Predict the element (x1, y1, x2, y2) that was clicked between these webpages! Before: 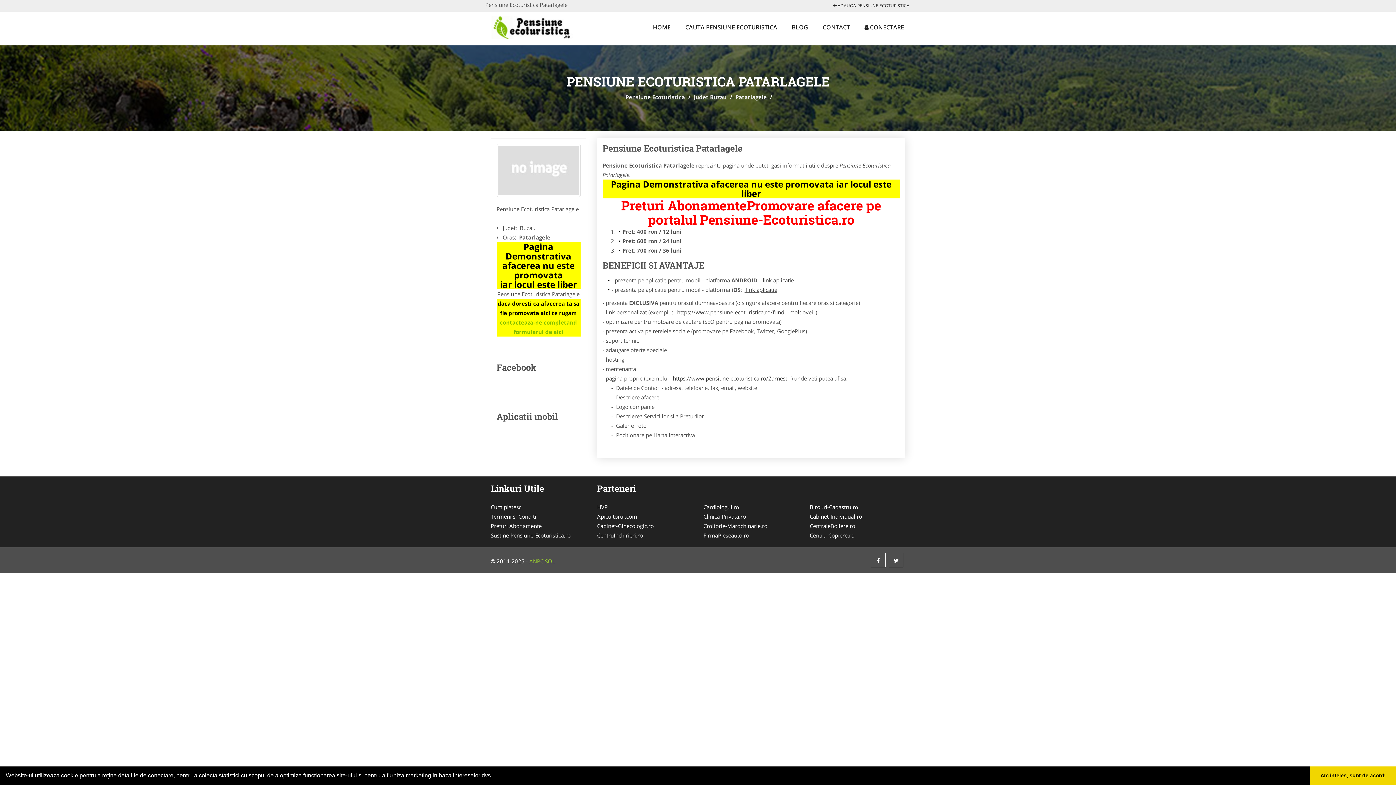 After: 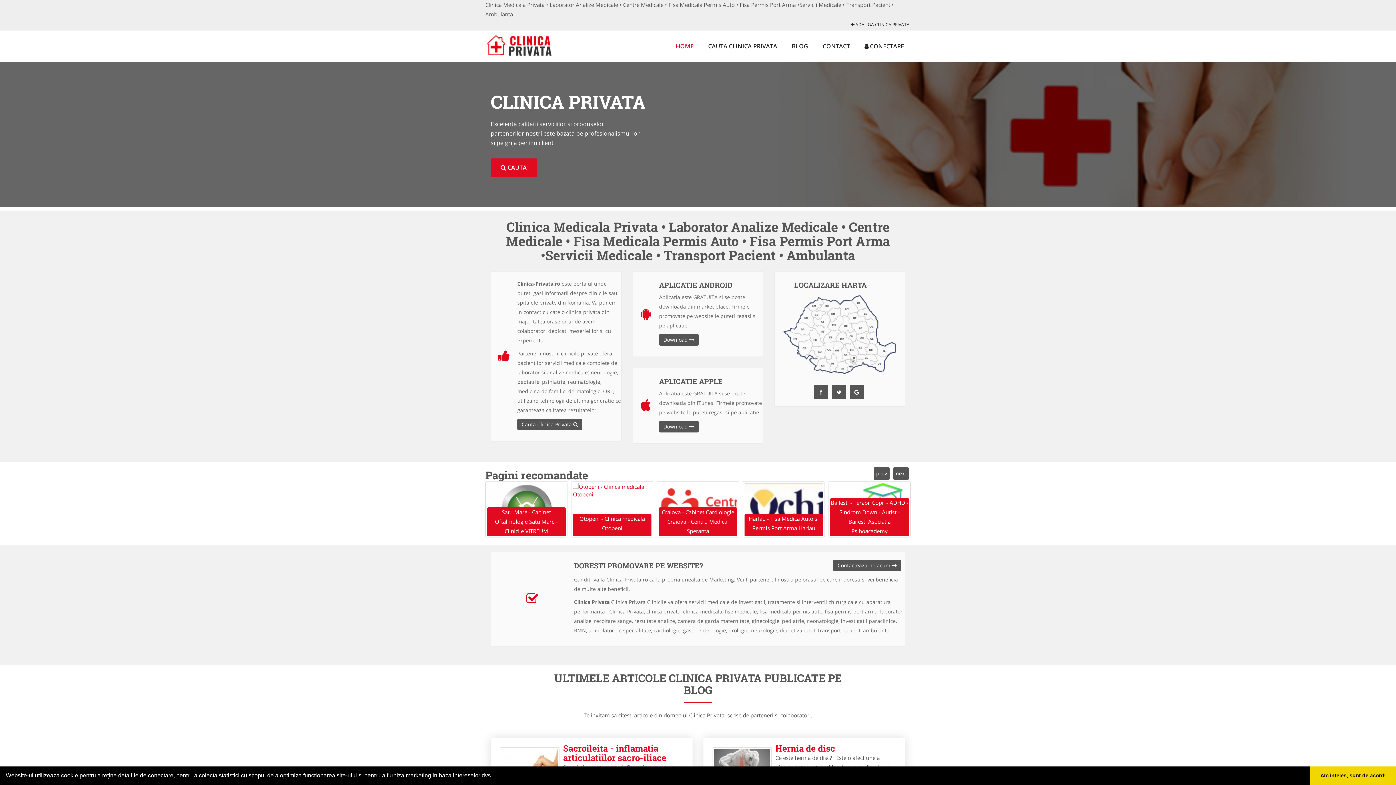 Action: bbox: (703, 512, 799, 521) label: Clinica-Privata.ro